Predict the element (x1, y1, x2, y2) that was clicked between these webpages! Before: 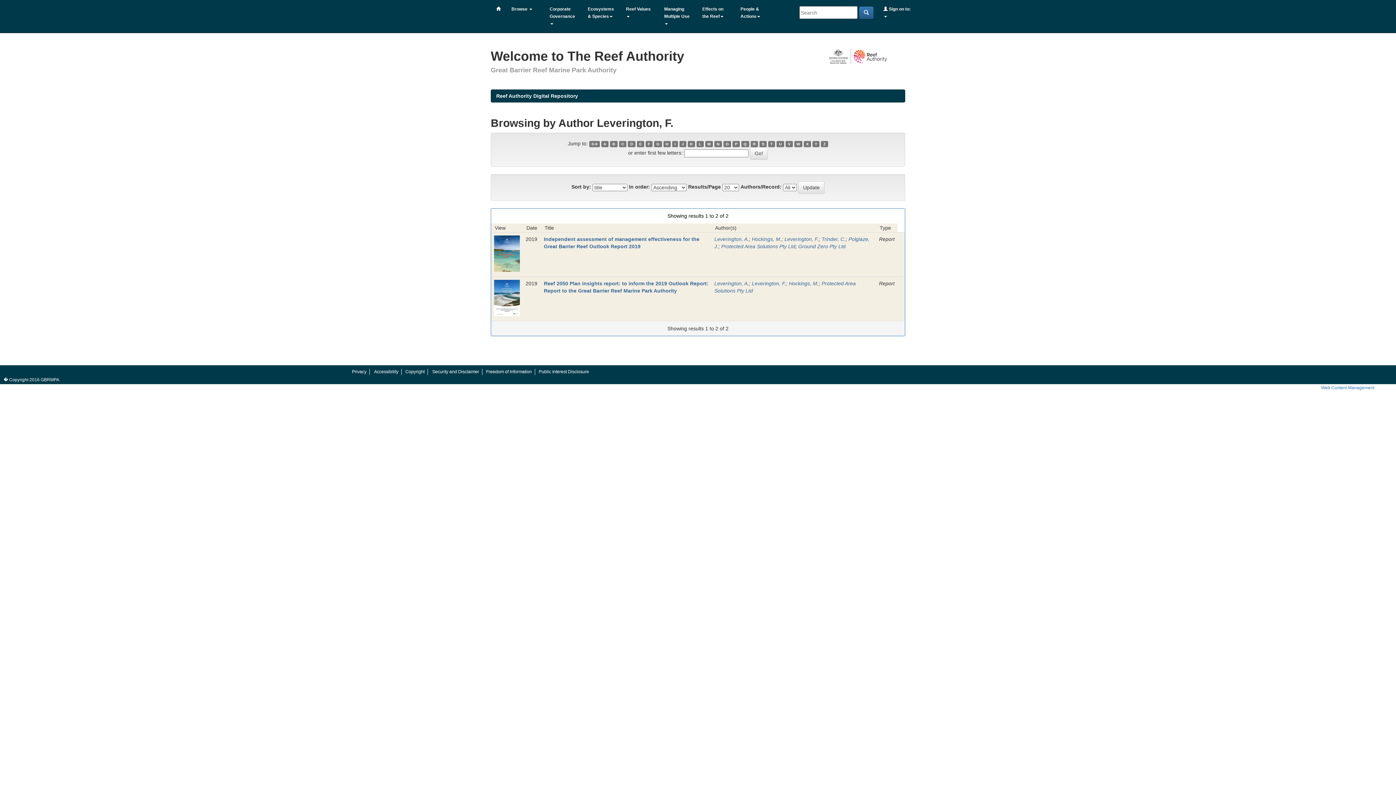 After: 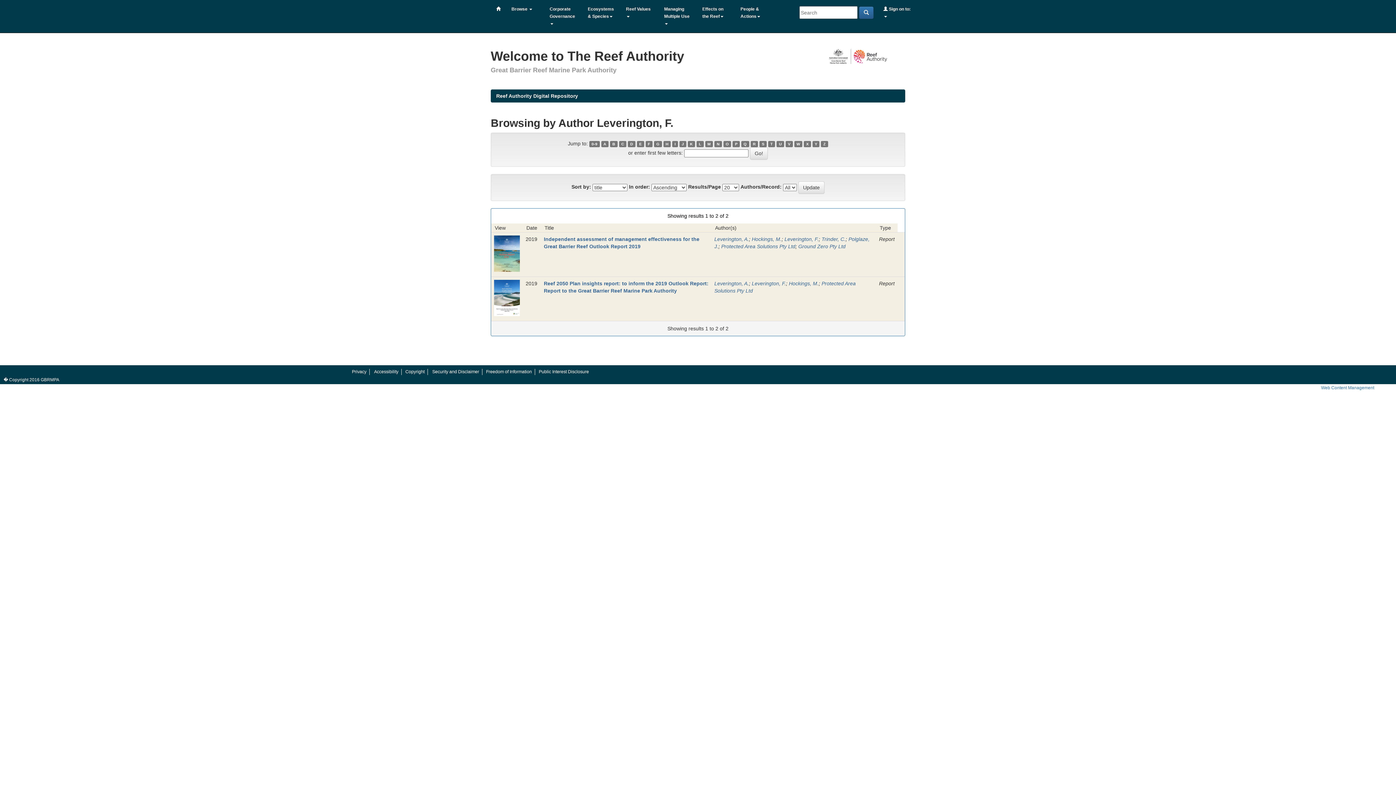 Action: label: O bbox: (723, 140, 731, 147)